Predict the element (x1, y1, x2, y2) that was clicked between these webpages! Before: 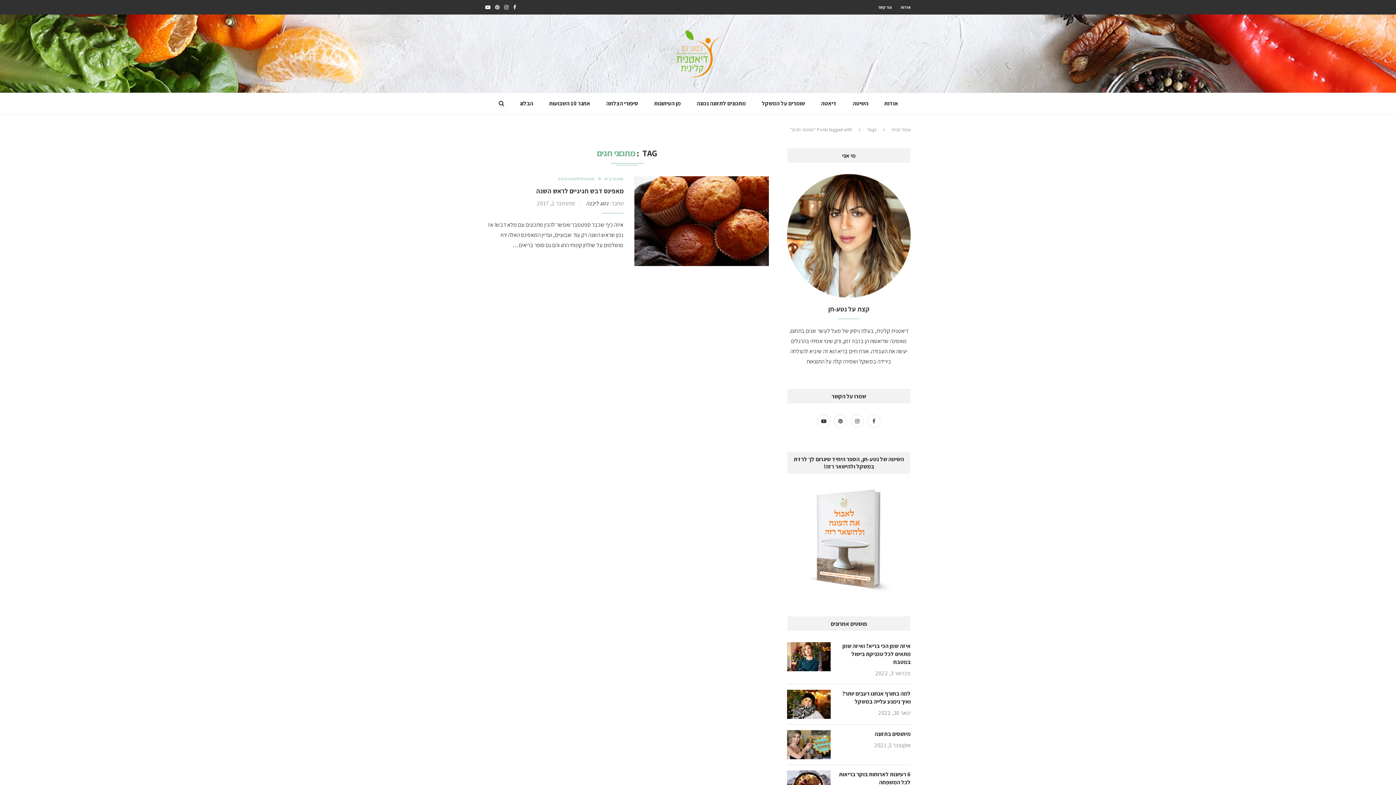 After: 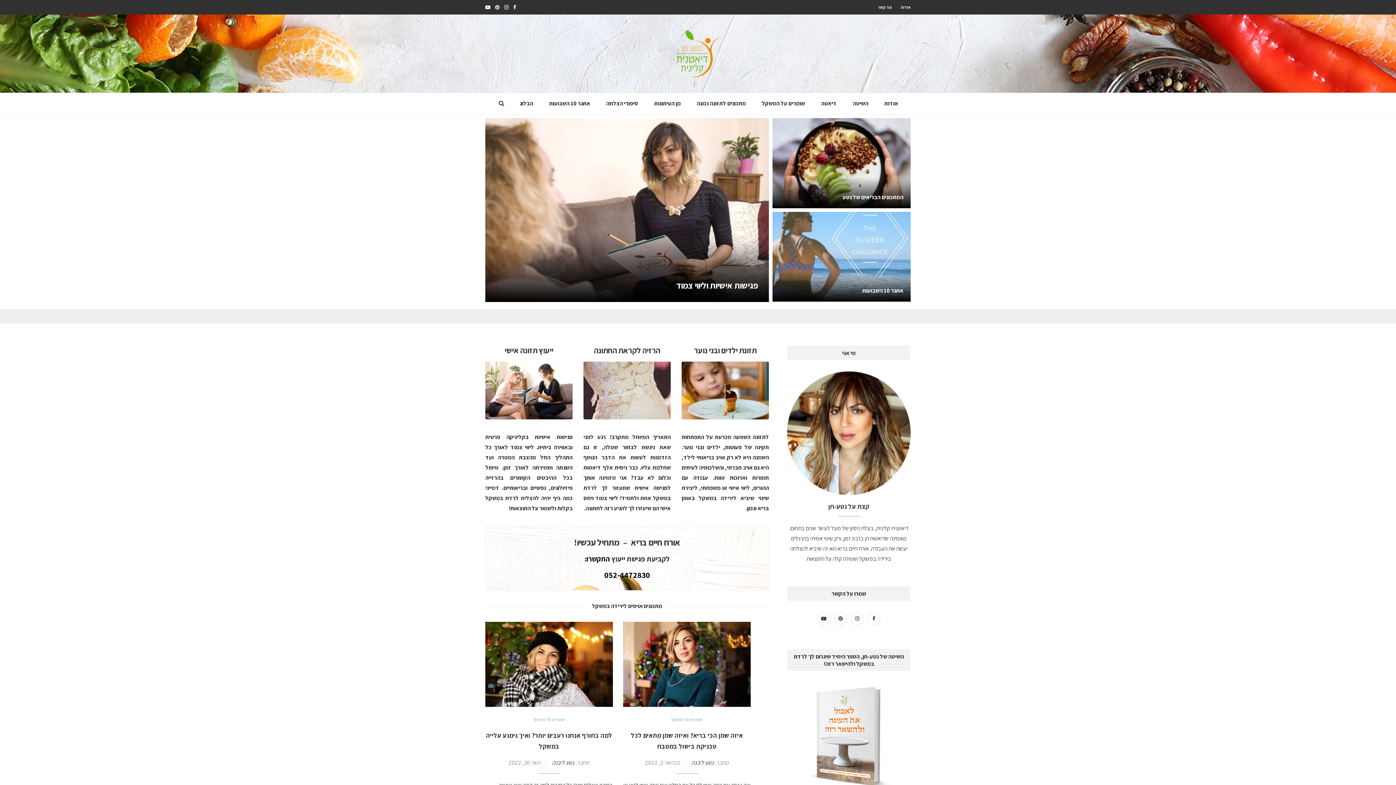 Action: bbox: (673, 29, 722, 36)